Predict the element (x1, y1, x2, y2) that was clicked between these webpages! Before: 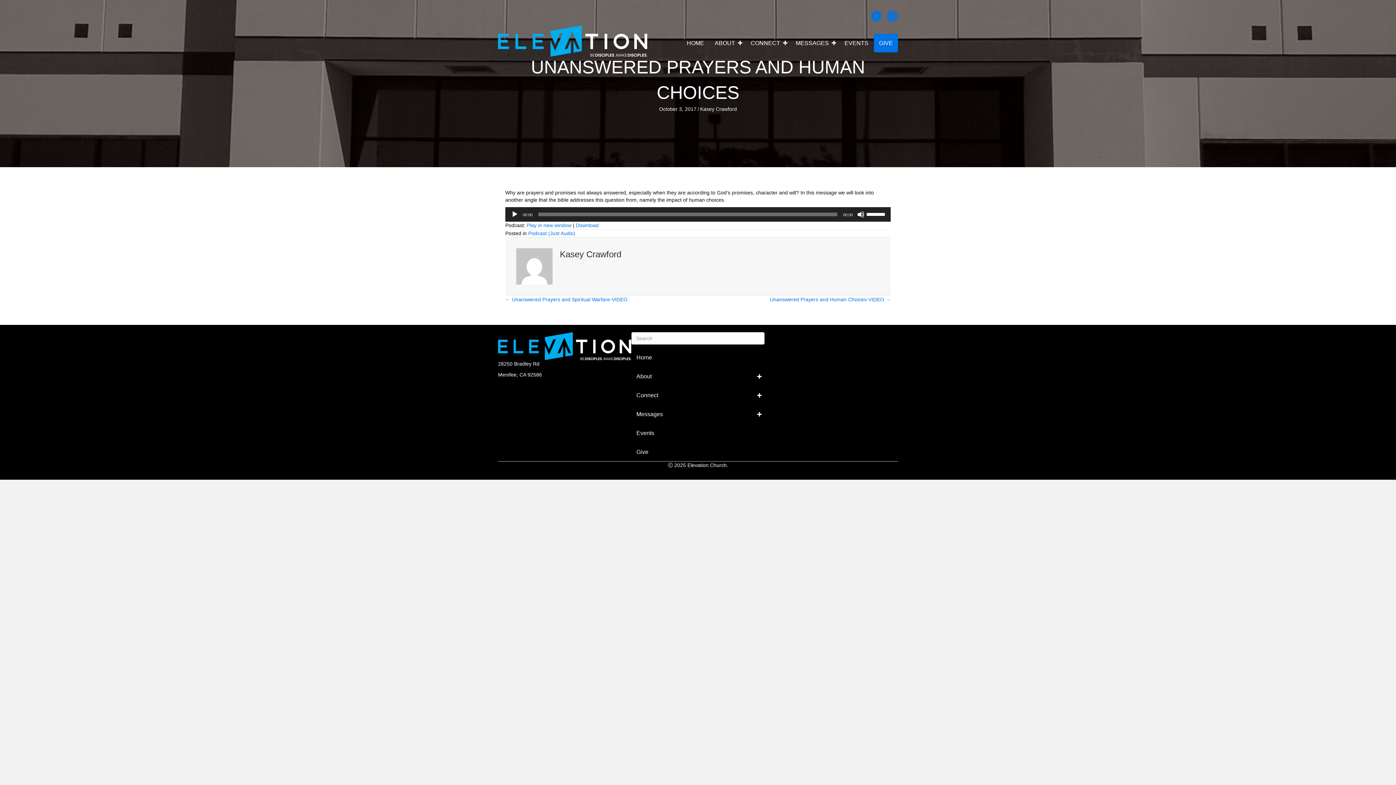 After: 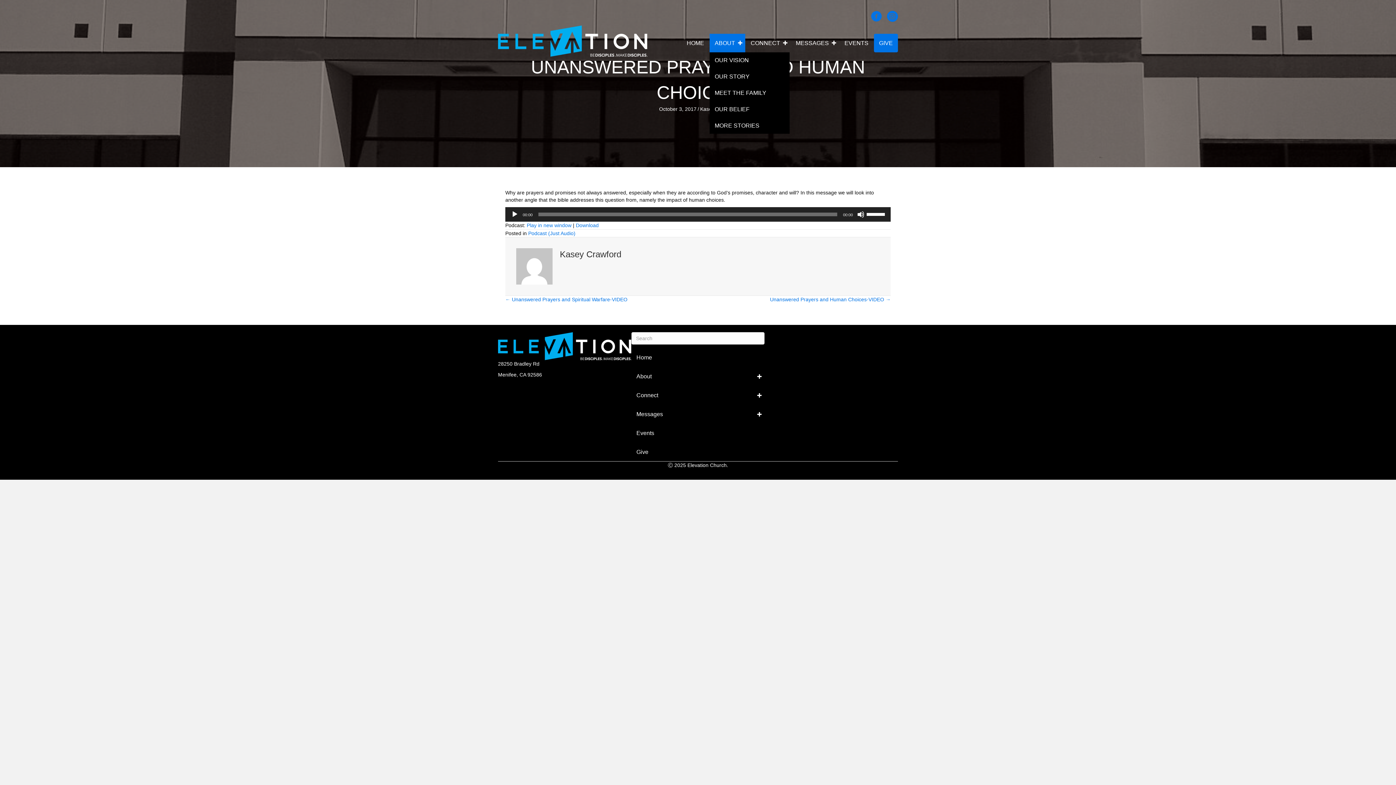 Action: label: ABOUT bbox: (709, 33, 745, 52)